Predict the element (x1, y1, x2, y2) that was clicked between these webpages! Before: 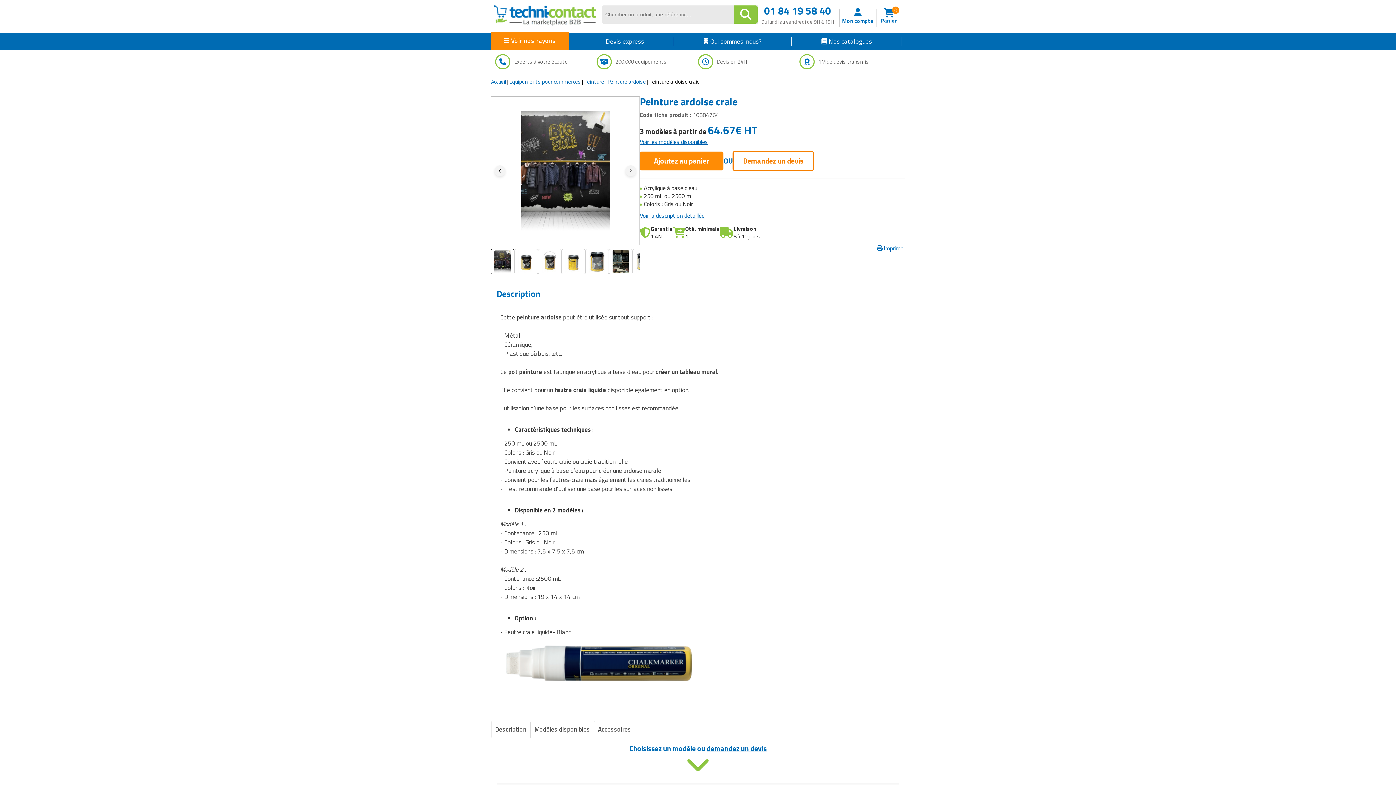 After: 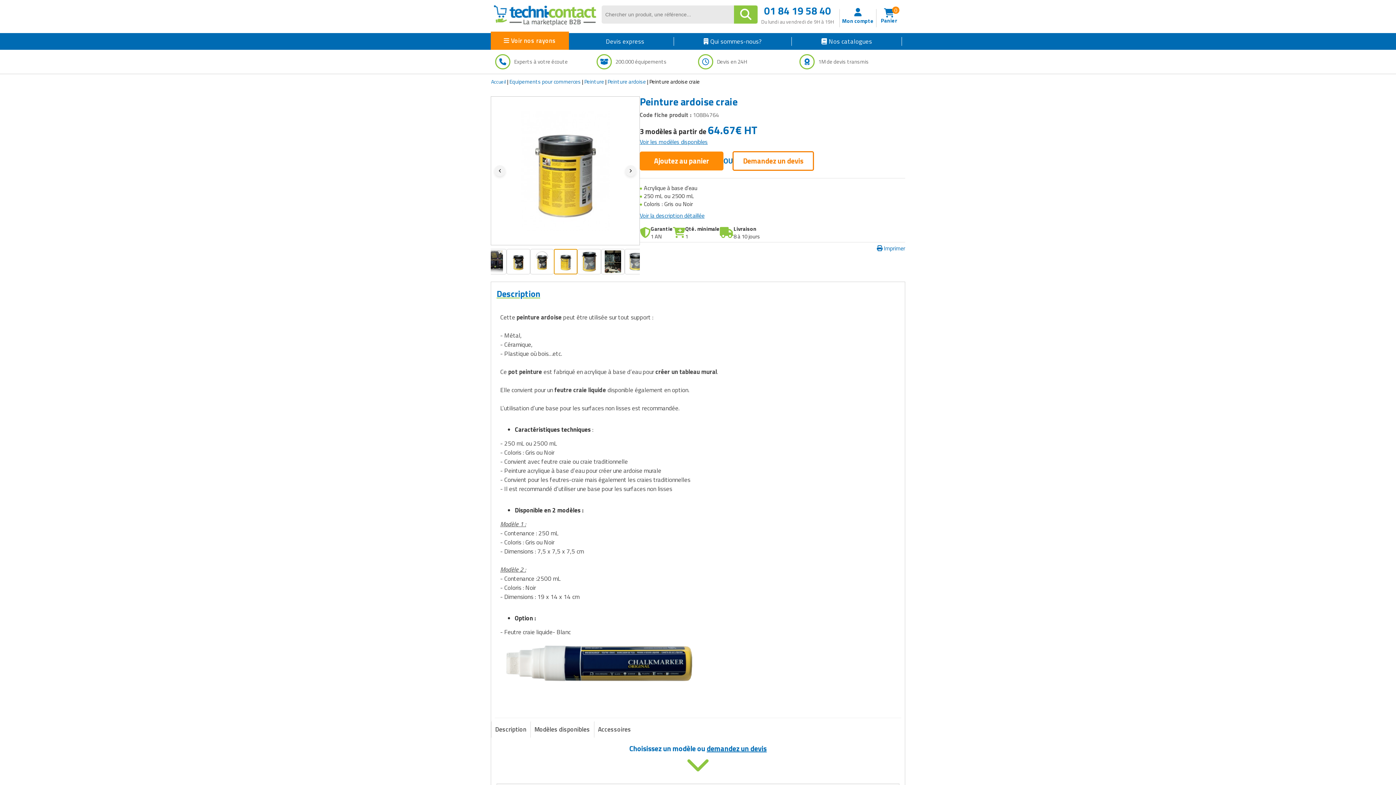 Action: bbox: (561, 248, 585, 274)